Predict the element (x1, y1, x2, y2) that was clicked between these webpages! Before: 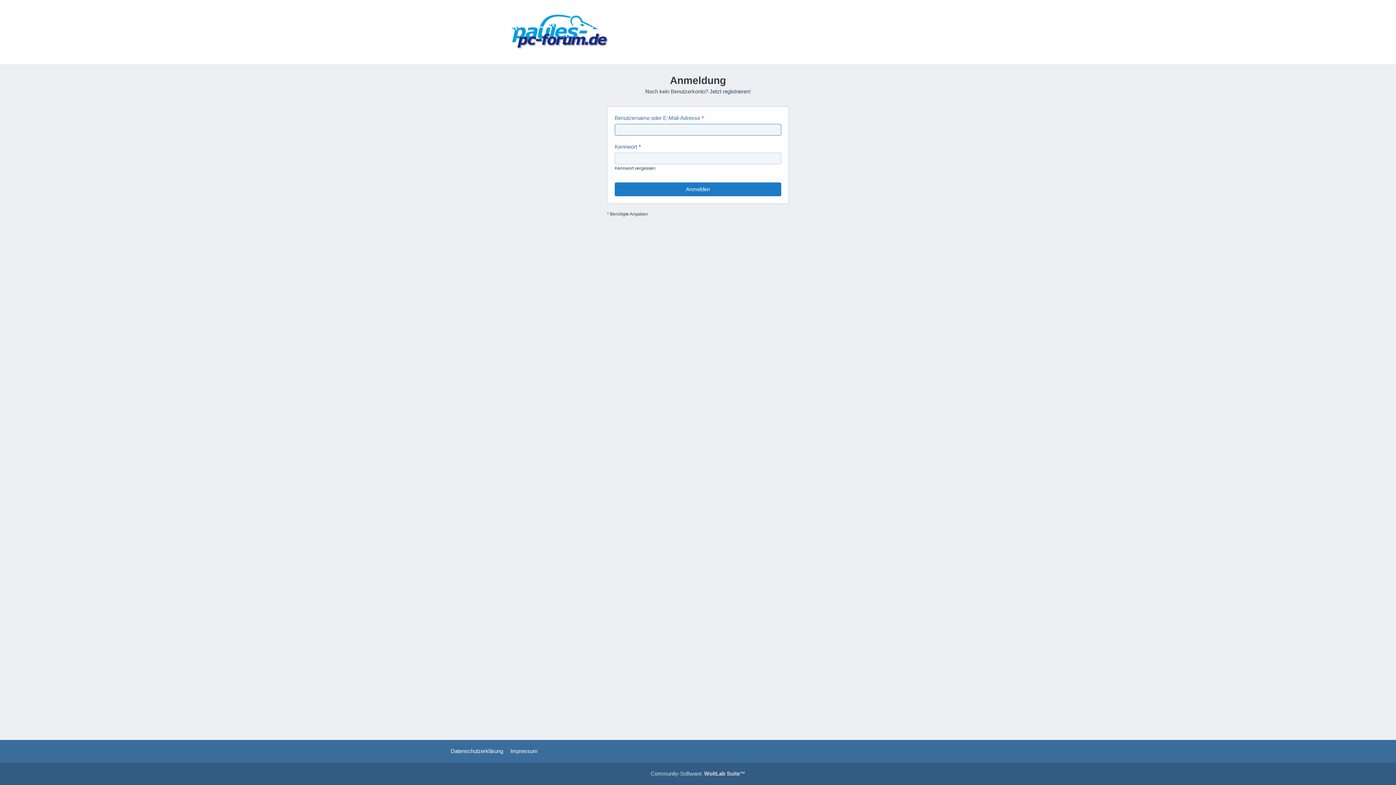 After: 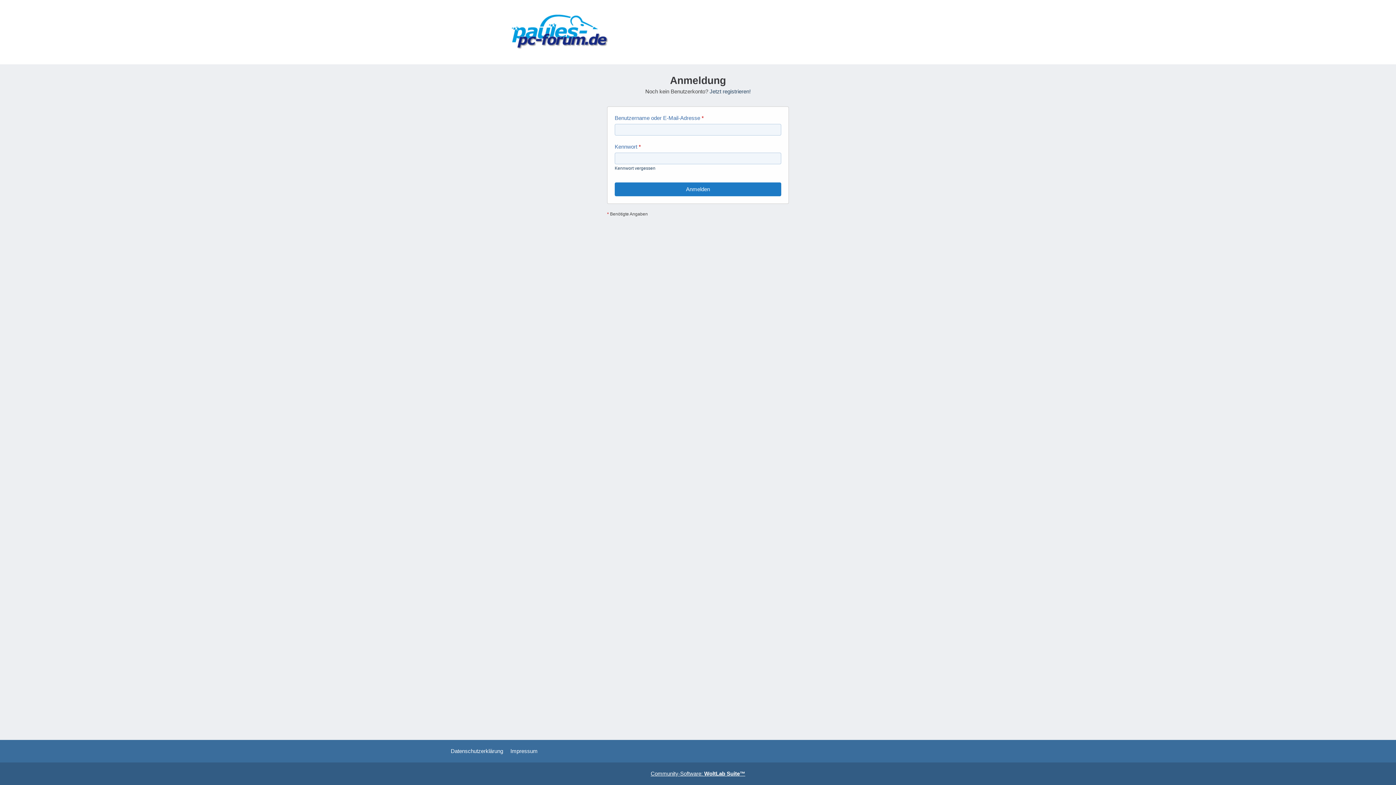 Action: label: Community-Software: WoltLab Suite™ bbox: (650, 770, 745, 777)